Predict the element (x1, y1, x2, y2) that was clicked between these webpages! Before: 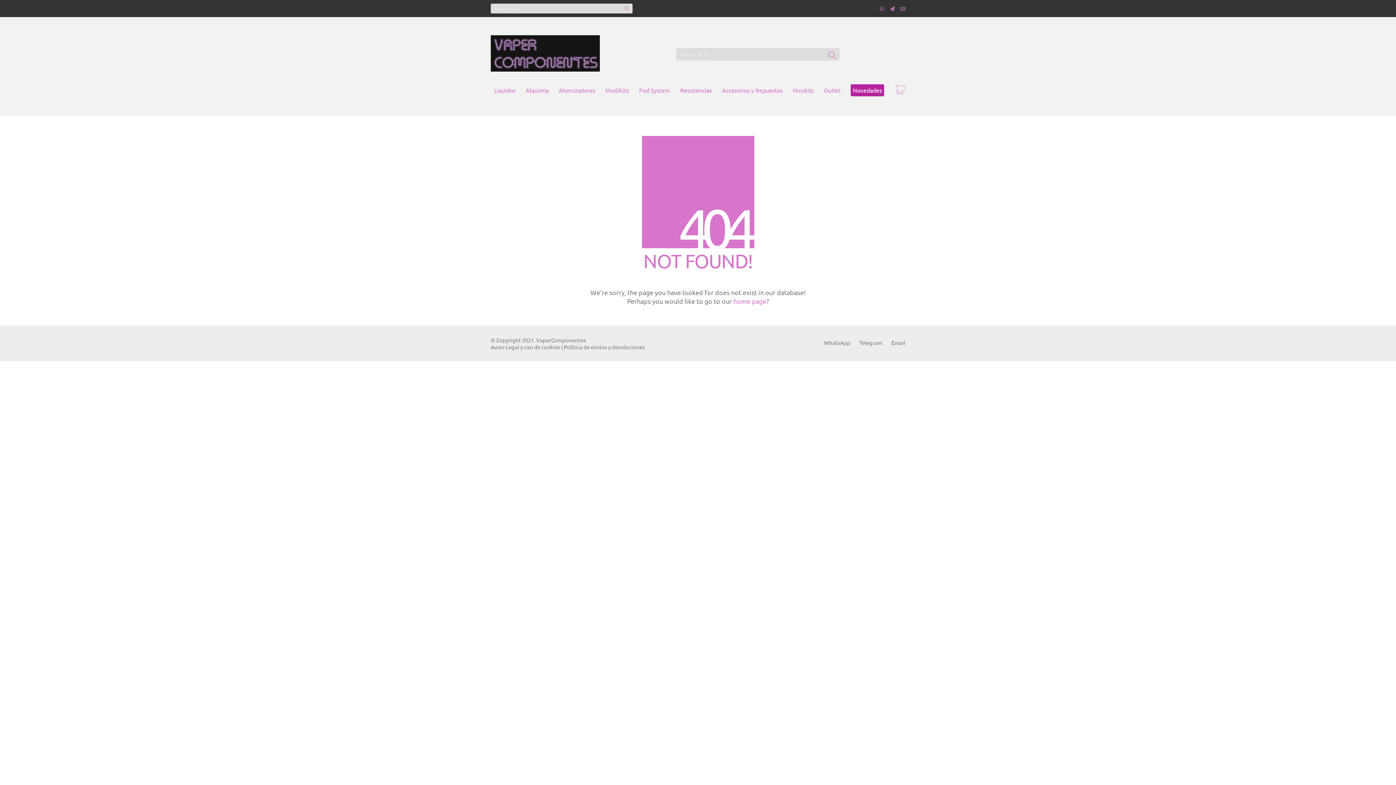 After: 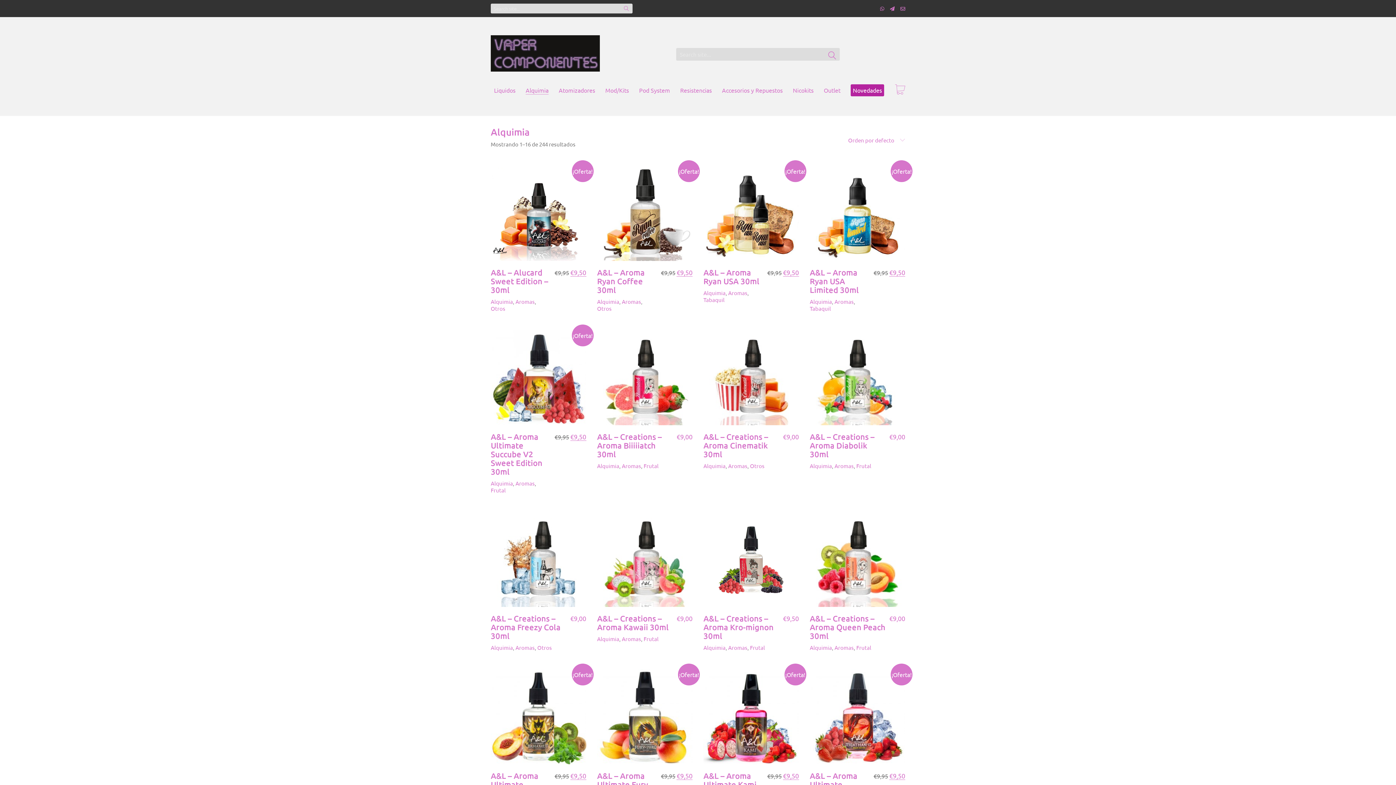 Action: label: Alquimia bbox: (525, 86, 548, 94)